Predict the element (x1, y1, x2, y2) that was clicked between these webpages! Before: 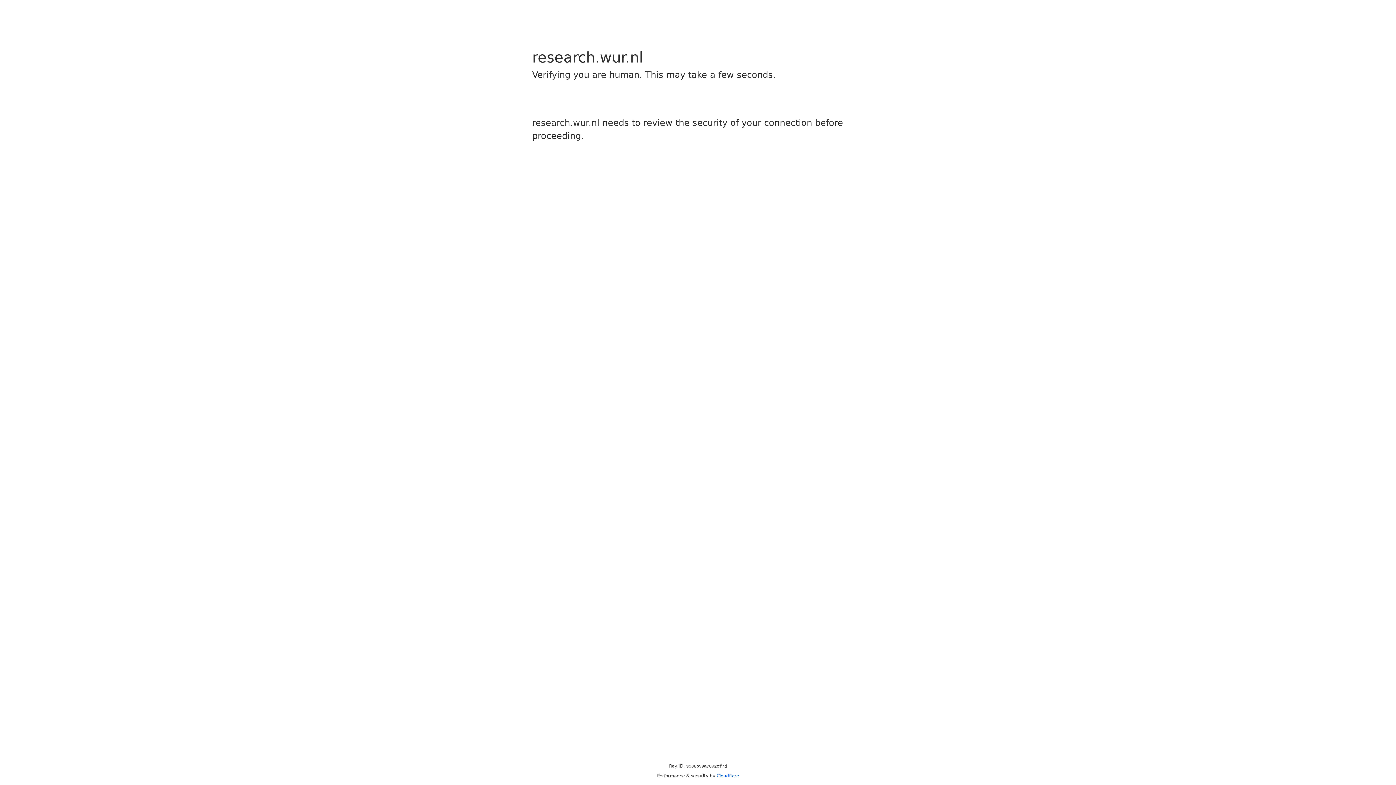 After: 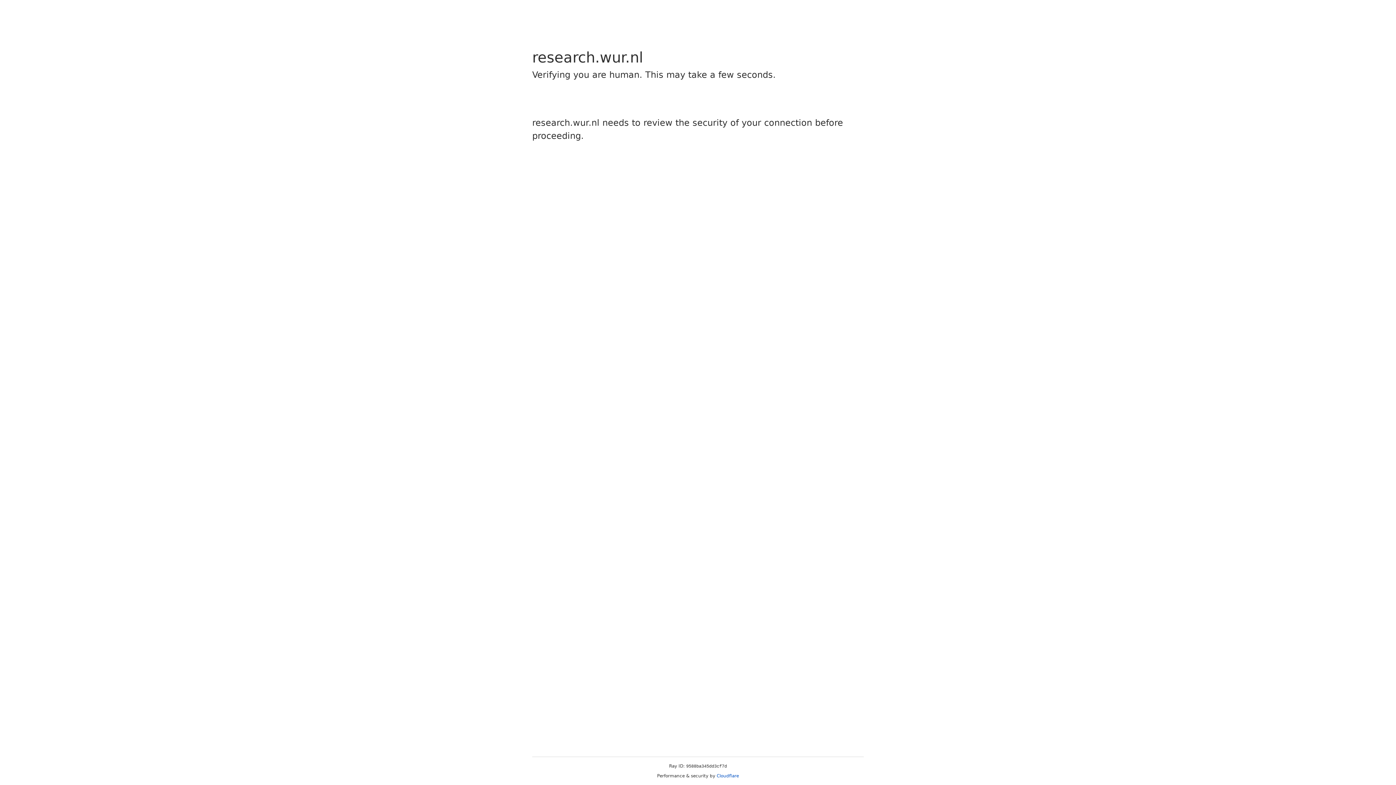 Action: label: Cloudflare bbox: (716, 773, 739, 778)